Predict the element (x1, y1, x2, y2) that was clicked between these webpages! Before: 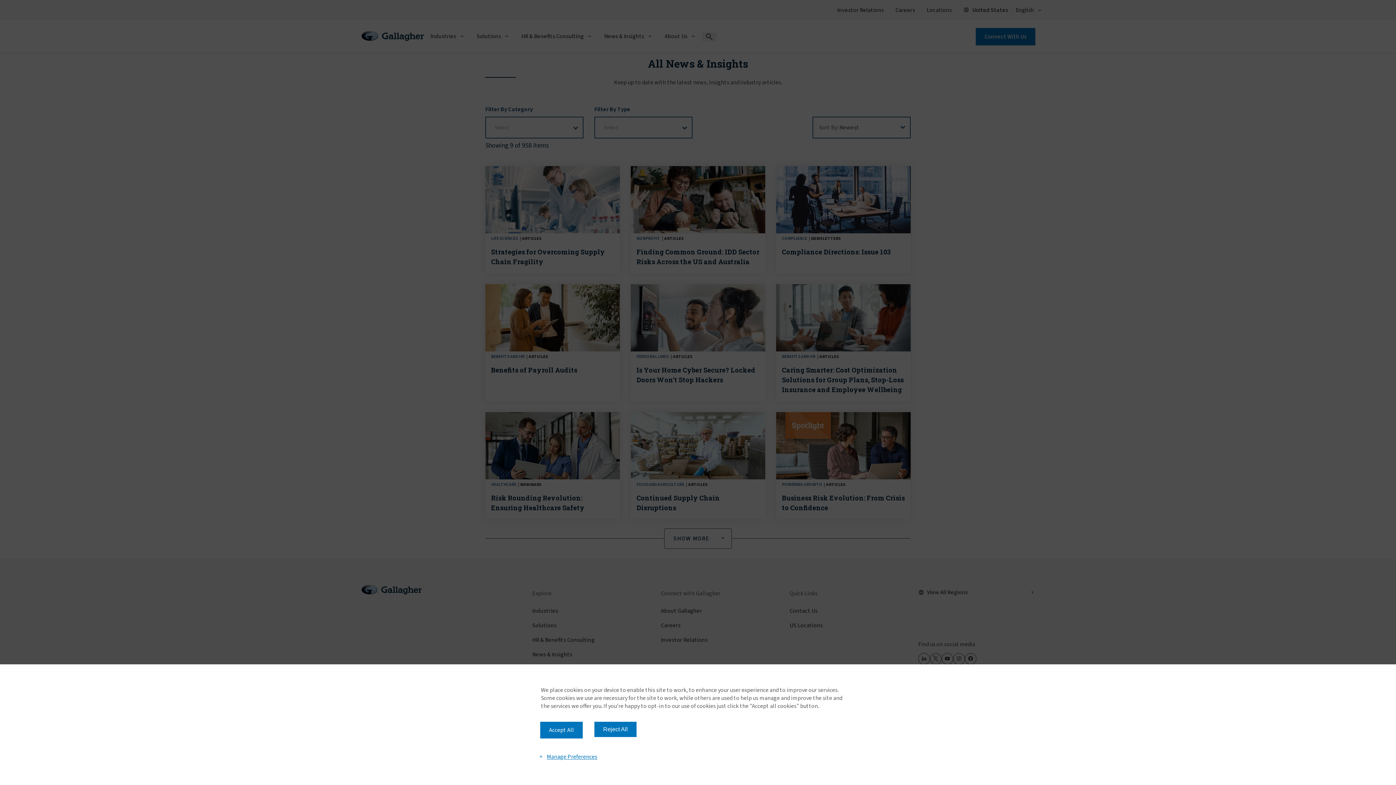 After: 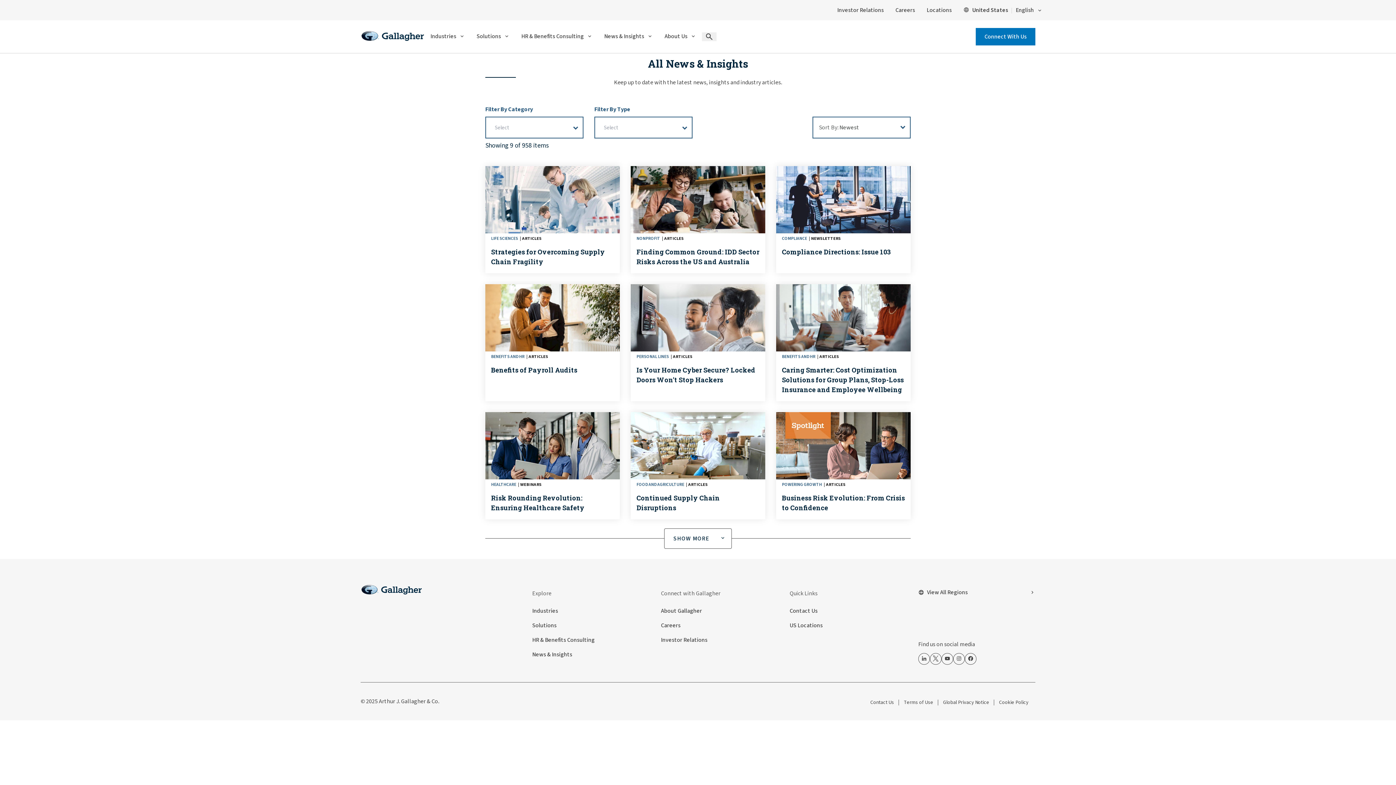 Action: label: Accept All bbox: (540, 722, 582, 738)